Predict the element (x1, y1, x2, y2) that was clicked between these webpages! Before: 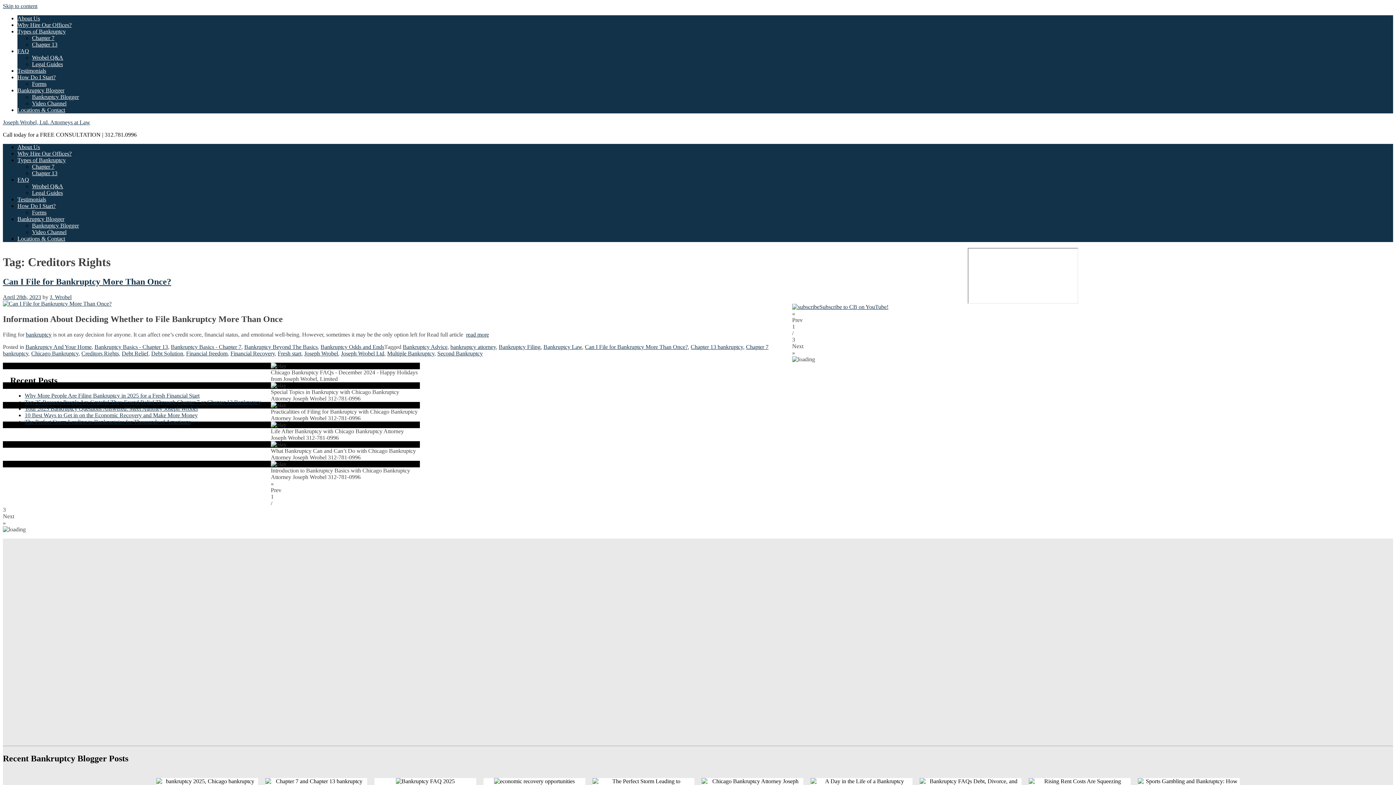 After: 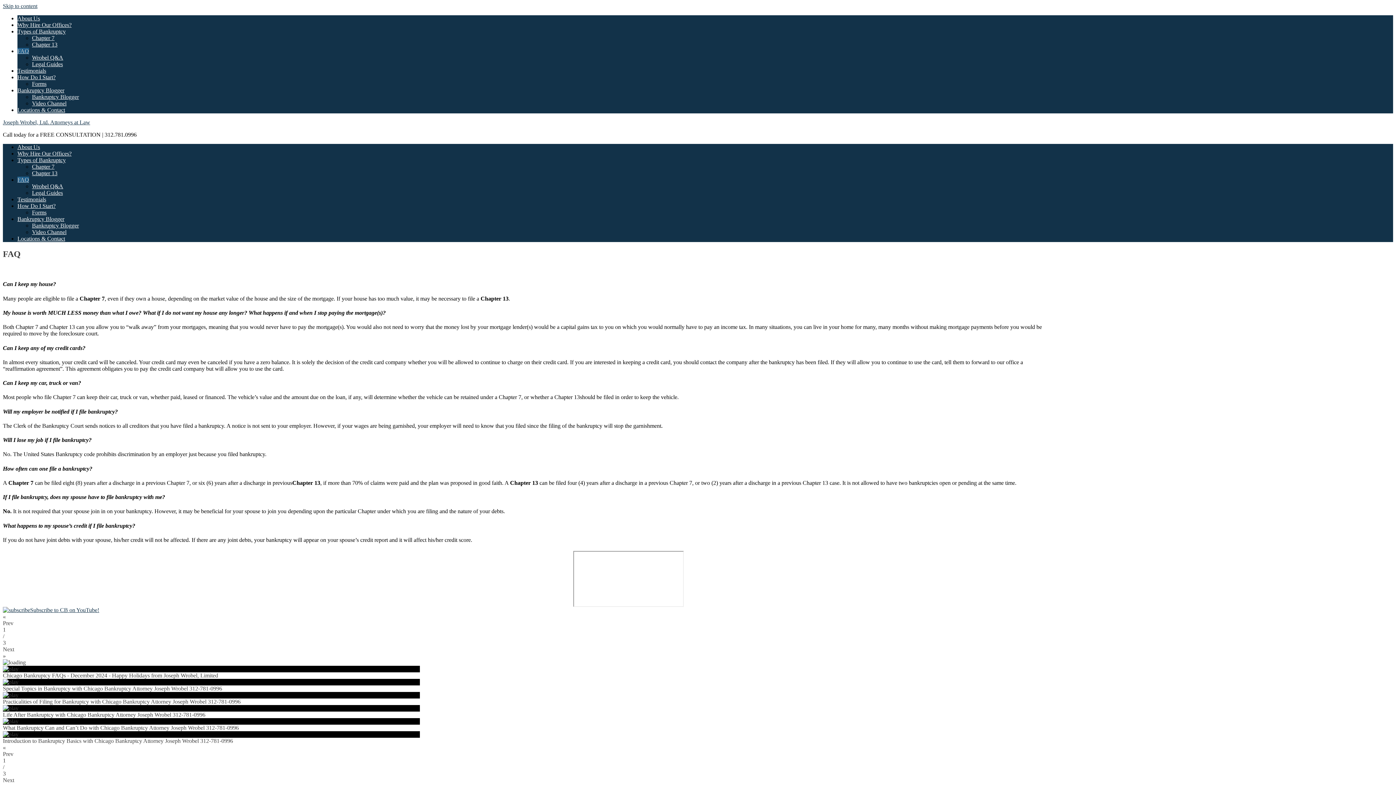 Action: bbox: (17, 176, 29, 182) label: FAQ